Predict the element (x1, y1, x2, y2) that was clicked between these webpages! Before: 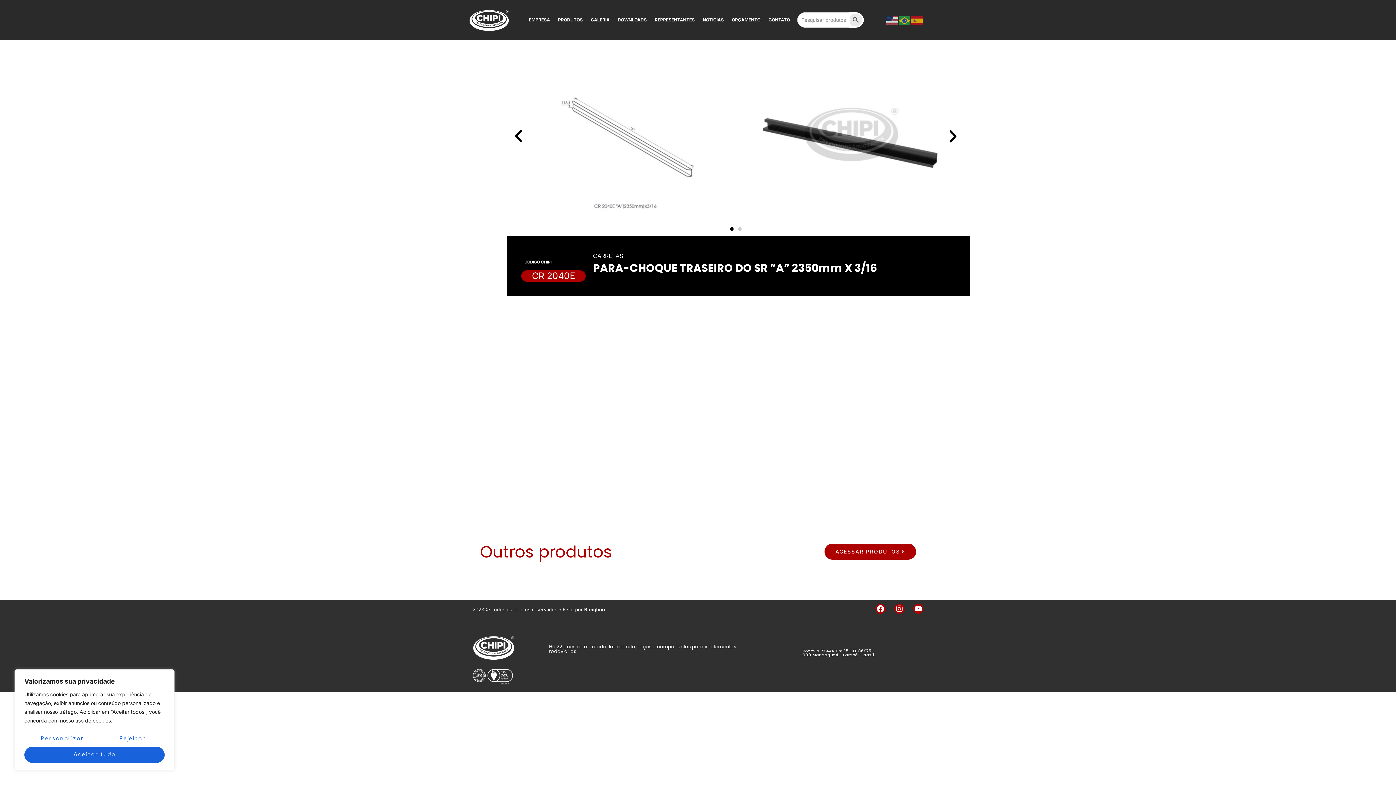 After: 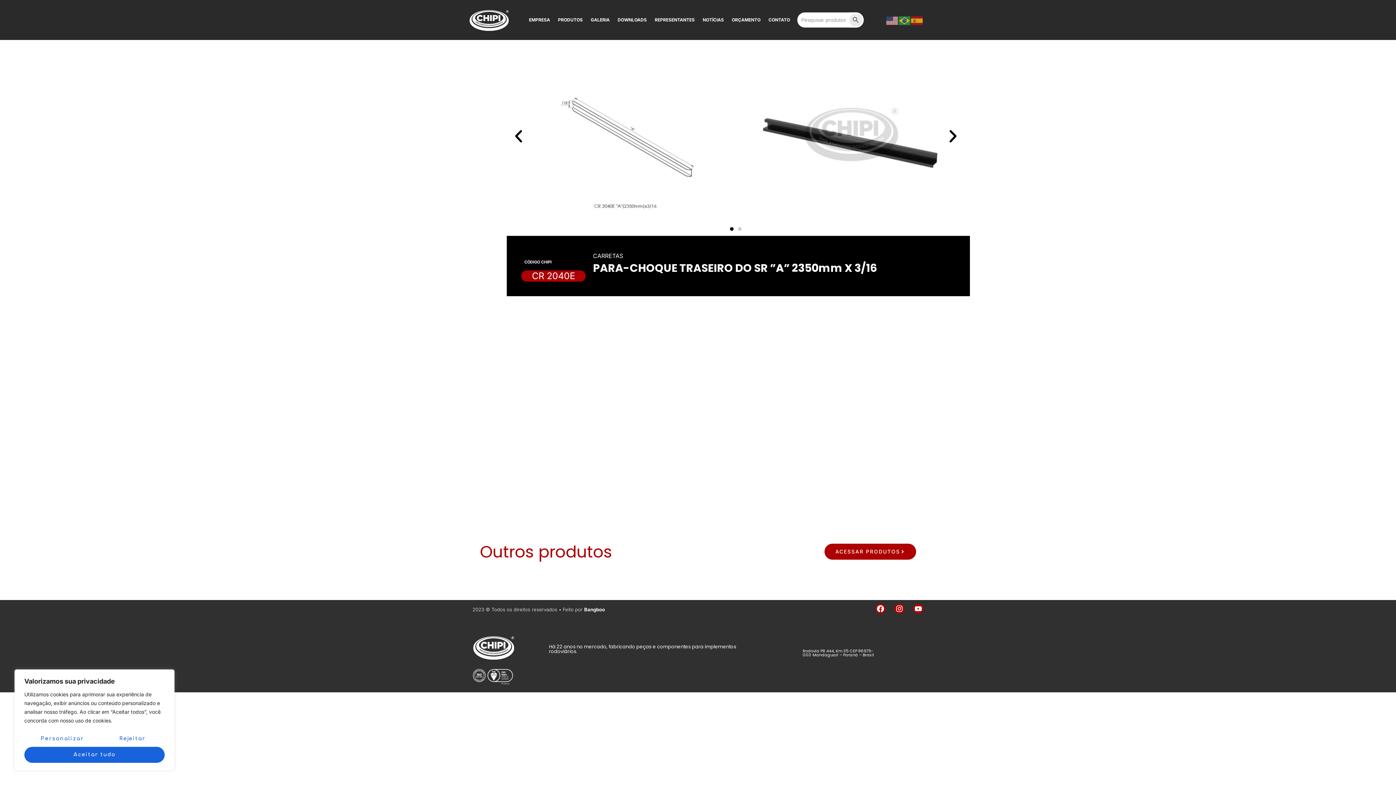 Action: bbox: (730, 227, 733, 230) label: Ir para o slide 1